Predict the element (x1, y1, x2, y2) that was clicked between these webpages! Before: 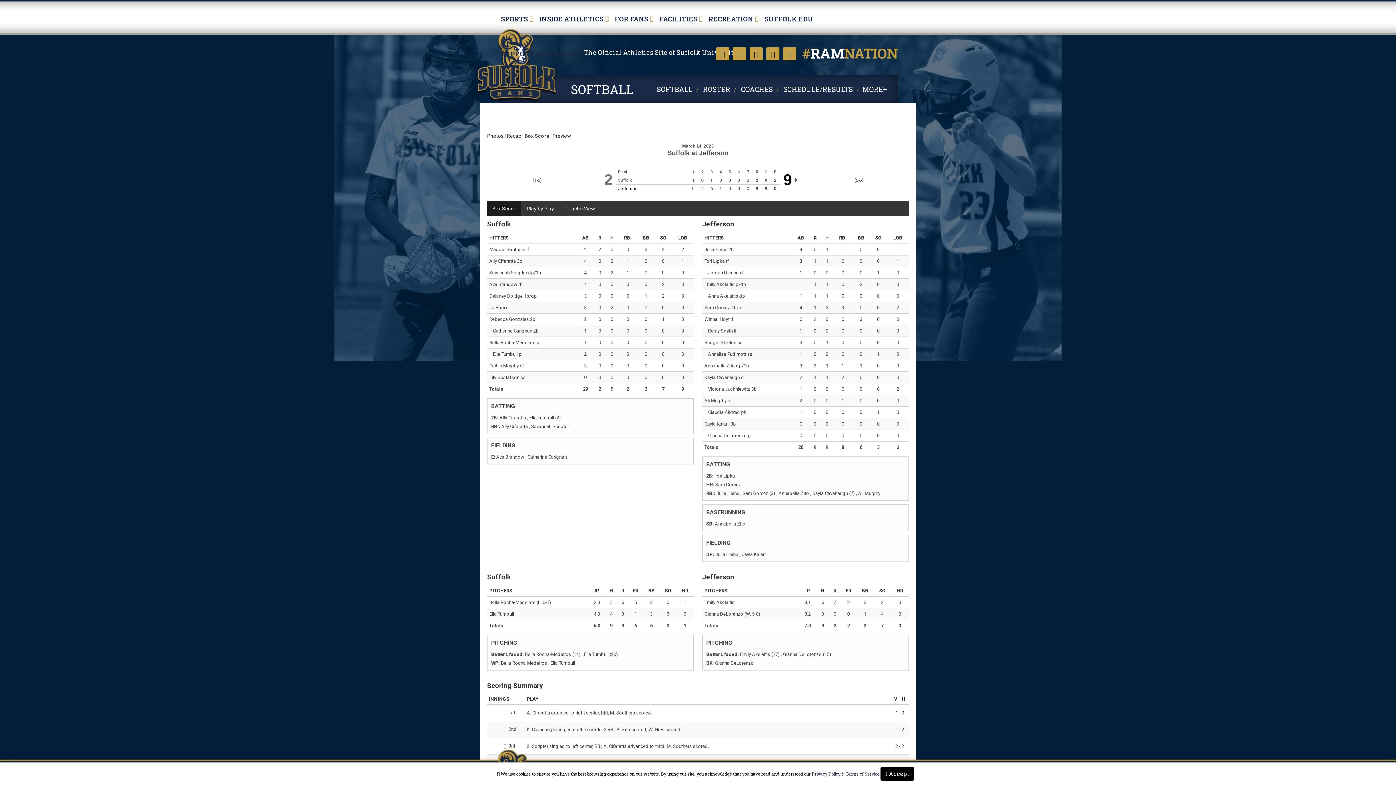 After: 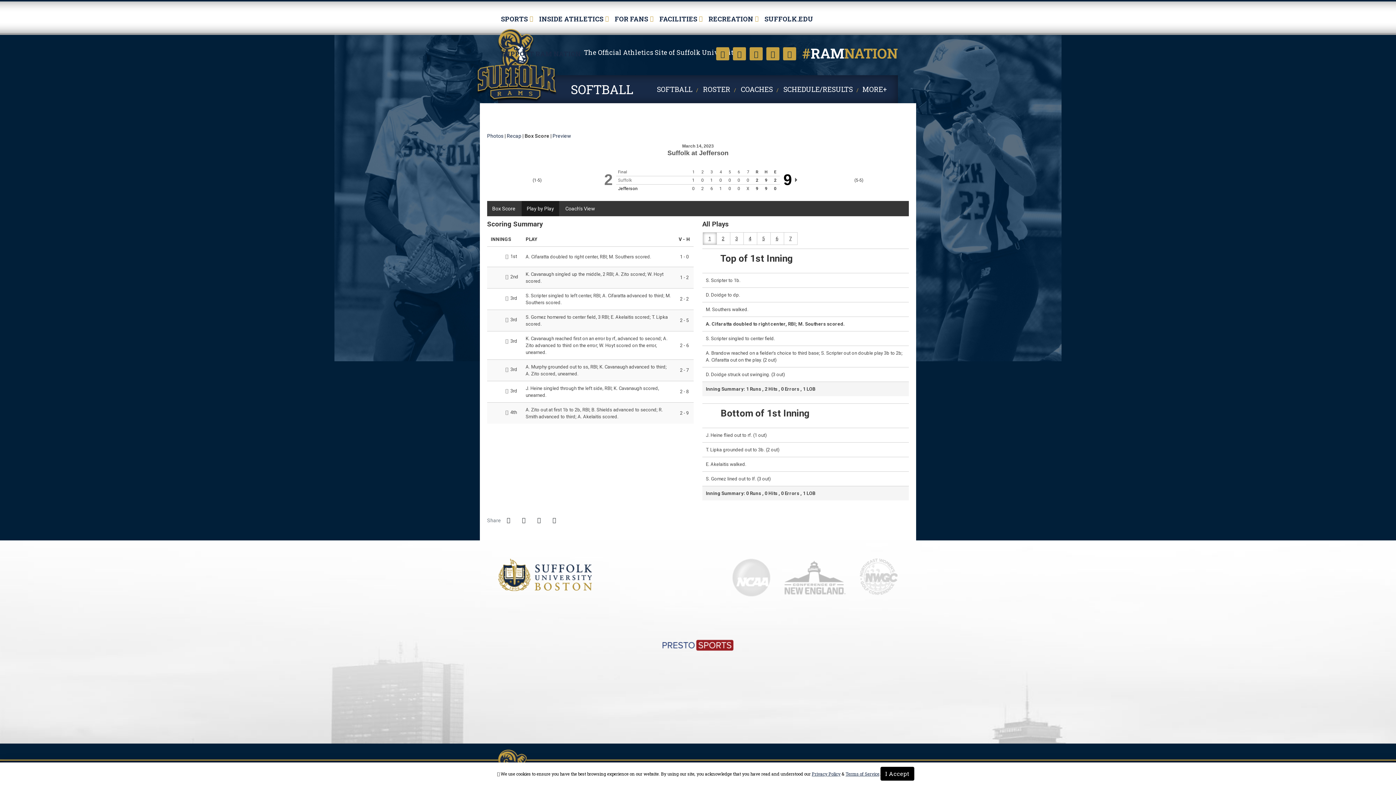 Action: bbox: (521, 201, 559, 216) label: Play by Play